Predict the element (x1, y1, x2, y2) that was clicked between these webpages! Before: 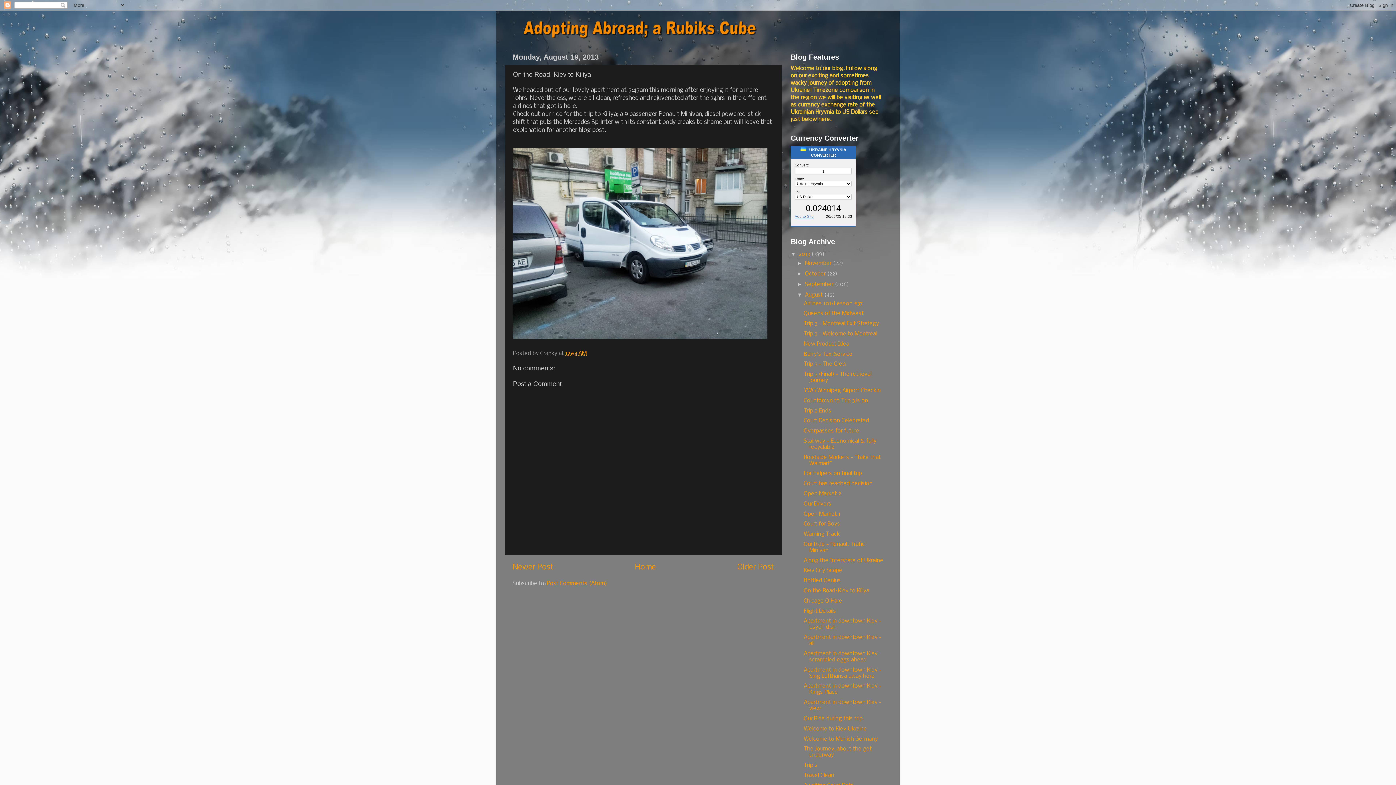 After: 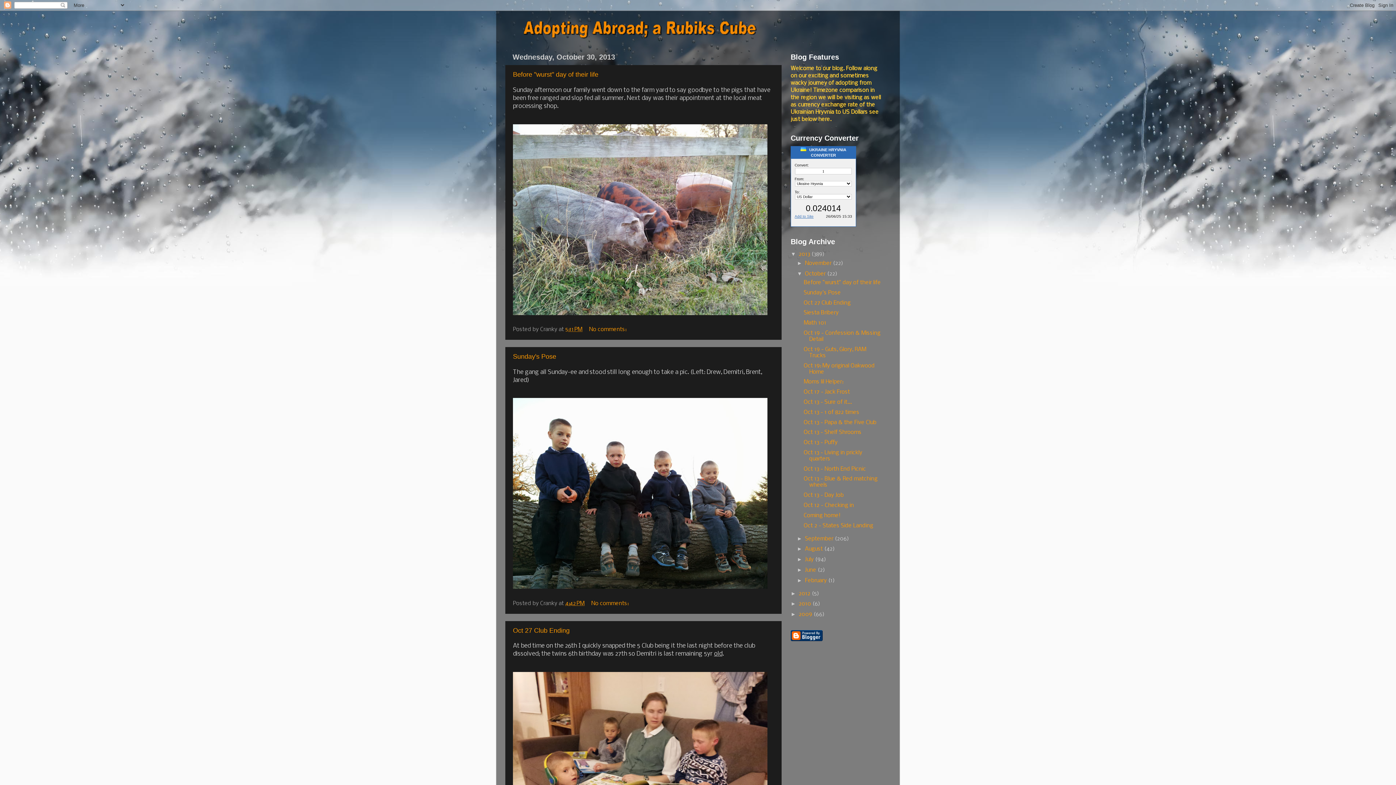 Action: label: October  bbox: (805, 271, 827, 277)